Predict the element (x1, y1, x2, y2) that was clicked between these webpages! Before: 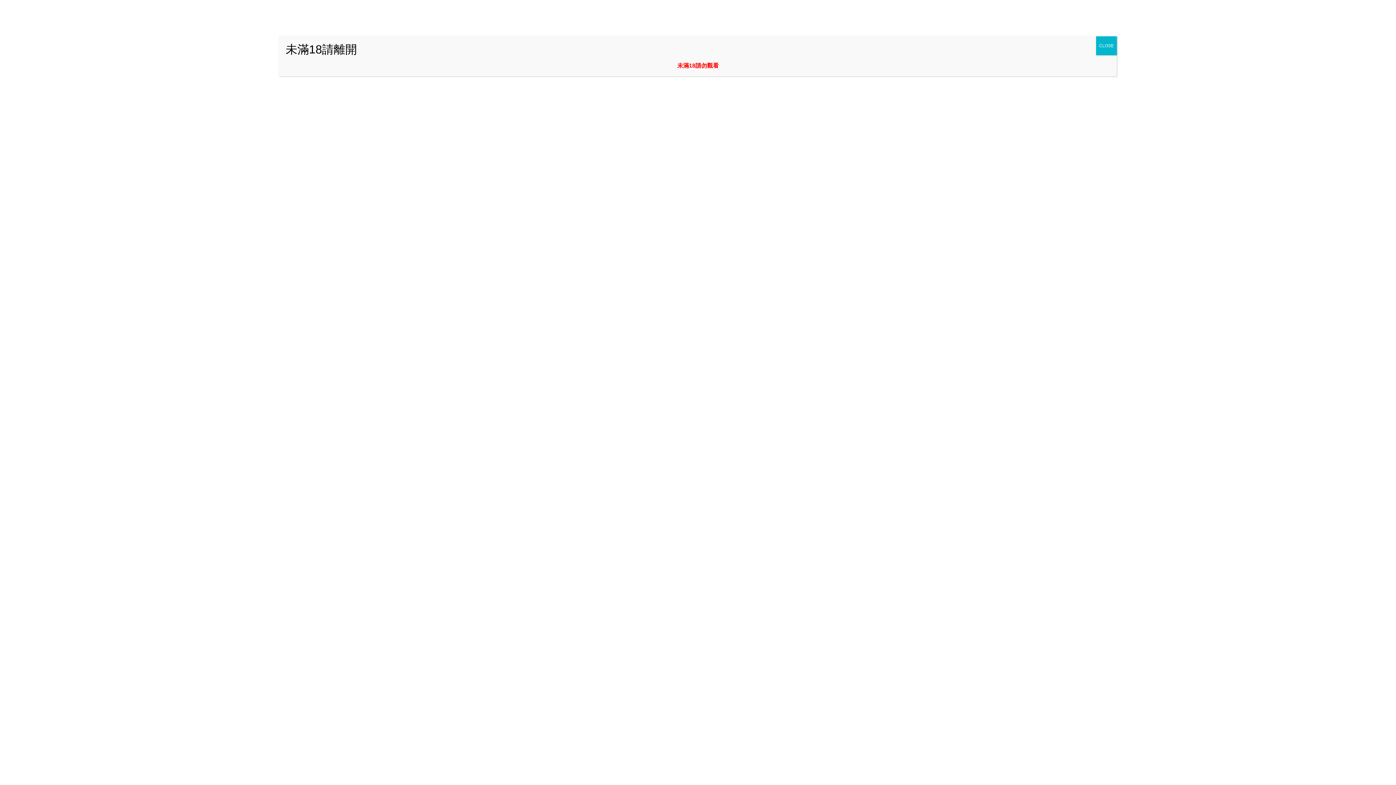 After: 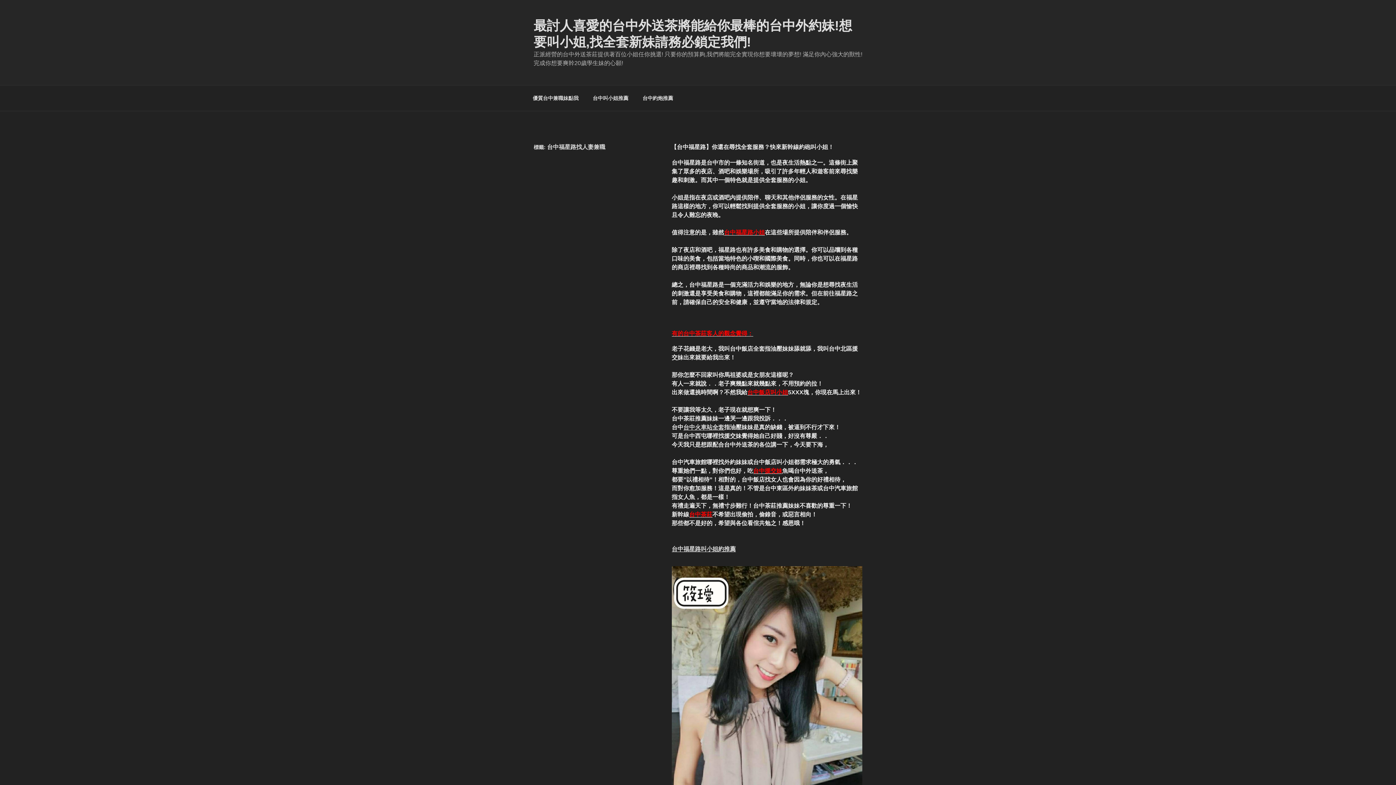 Action: label: Close bbox: (1096, 36, 1117, 55)